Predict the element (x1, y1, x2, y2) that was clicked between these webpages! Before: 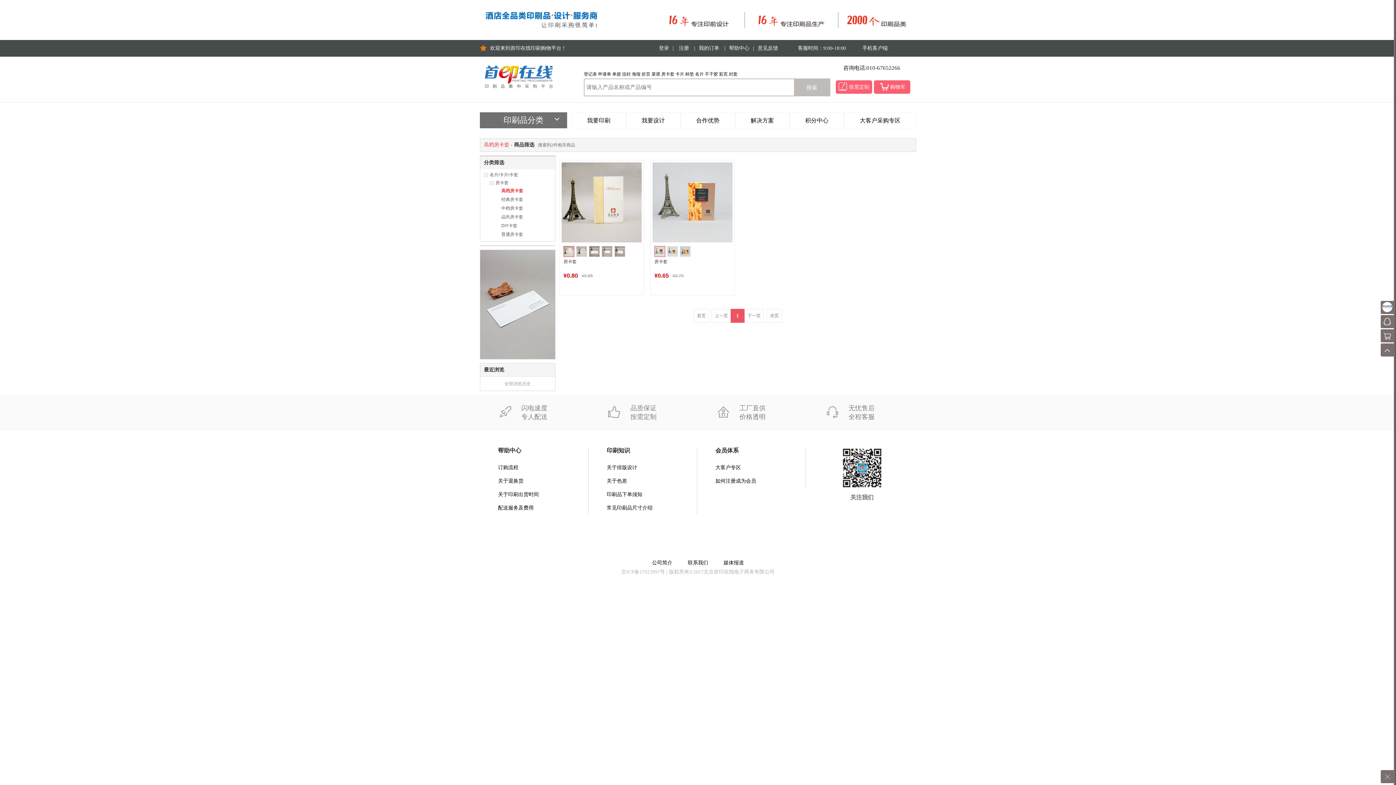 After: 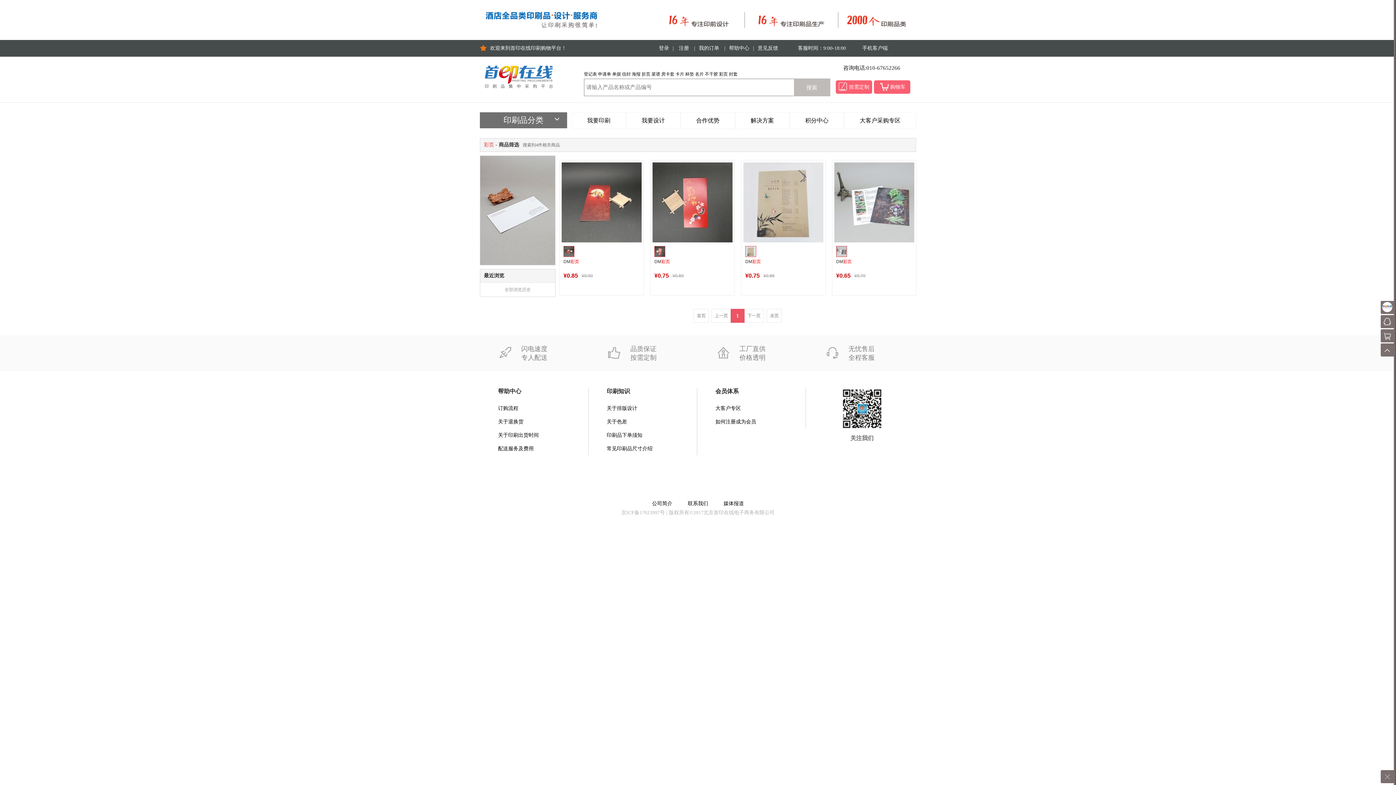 Action: label: 彩页 bbox: (719, 71, 728, 76)